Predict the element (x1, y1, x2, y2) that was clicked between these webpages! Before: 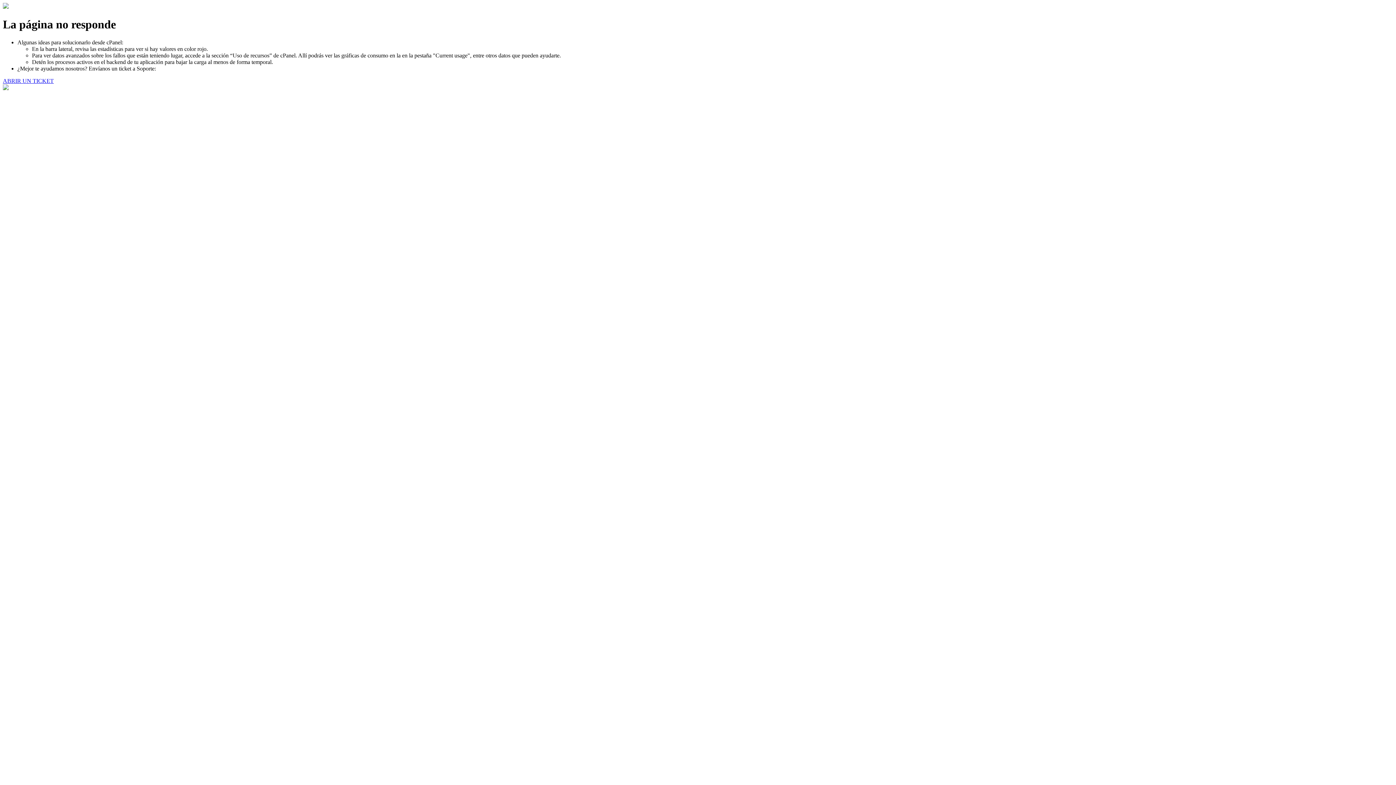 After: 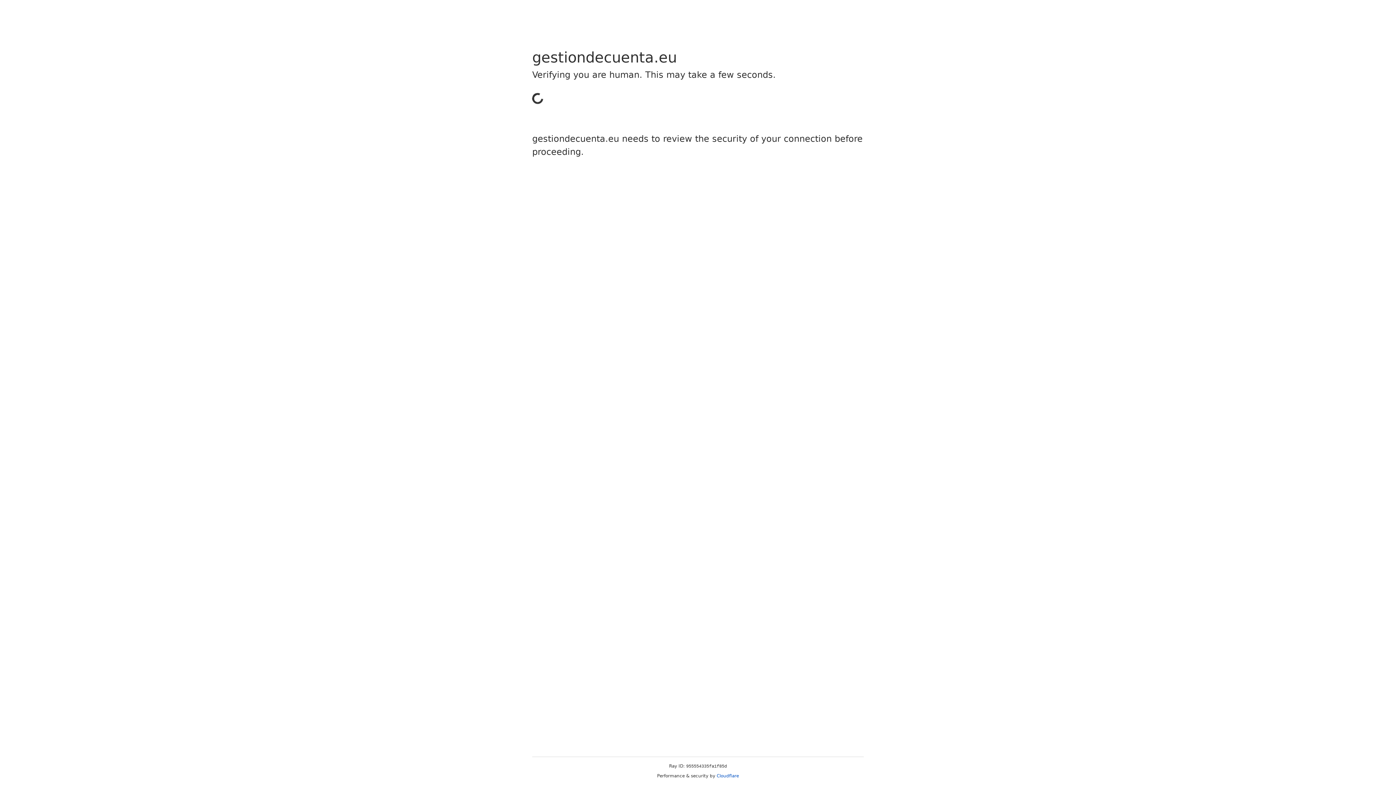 Action: bbox: (2, 77, 53, 83) label: ABRIR UN TICKET